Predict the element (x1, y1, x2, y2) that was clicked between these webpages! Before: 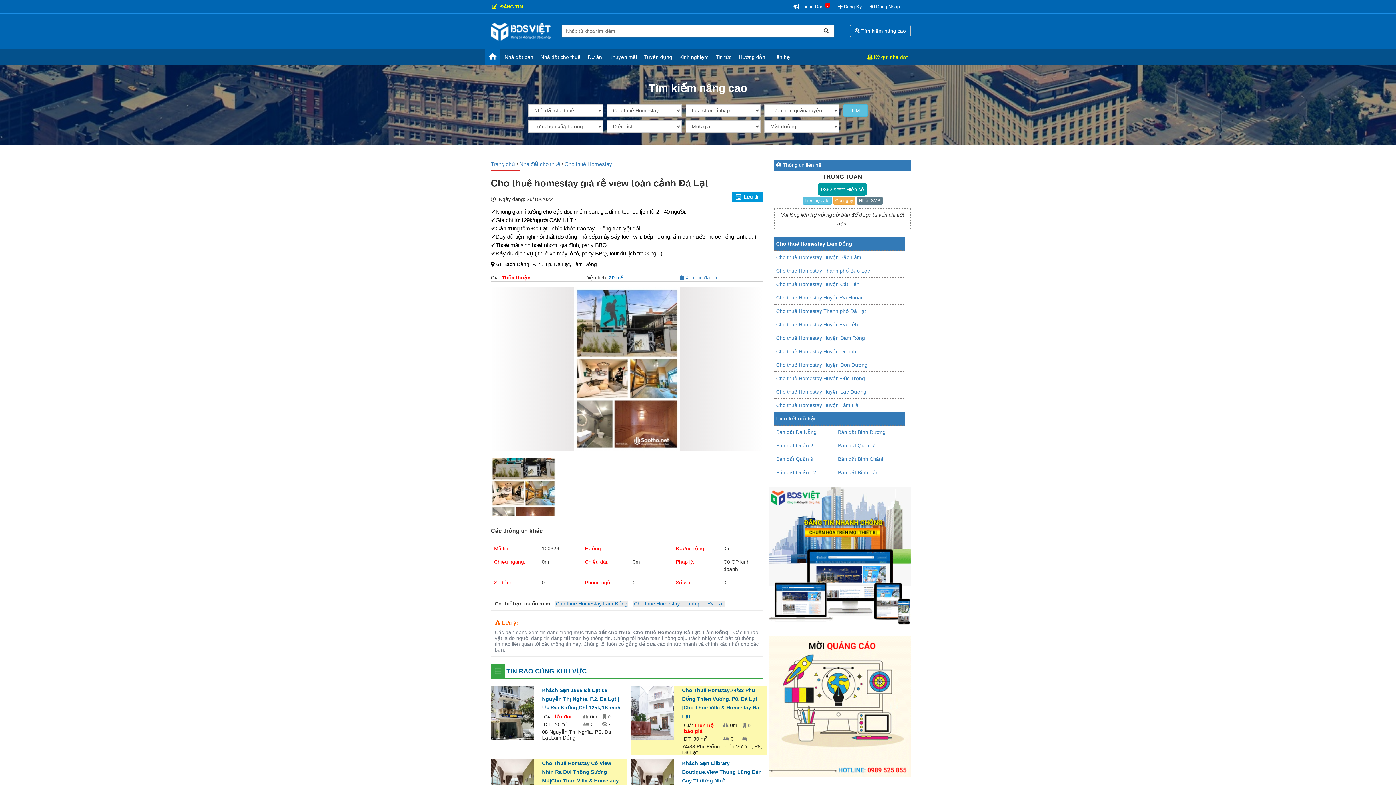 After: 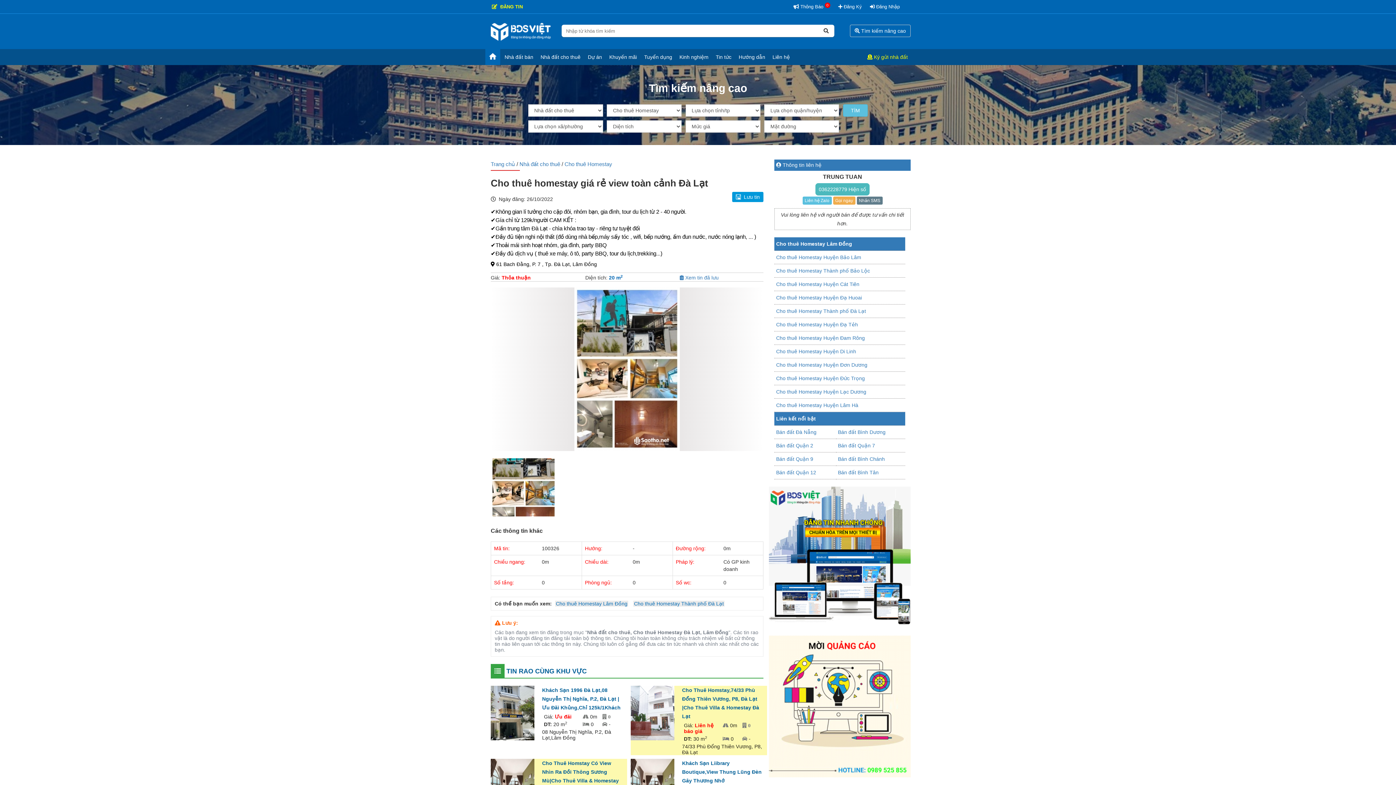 Action: bbox: (821, 187, 864, 191) label: 036222**** Hiện số